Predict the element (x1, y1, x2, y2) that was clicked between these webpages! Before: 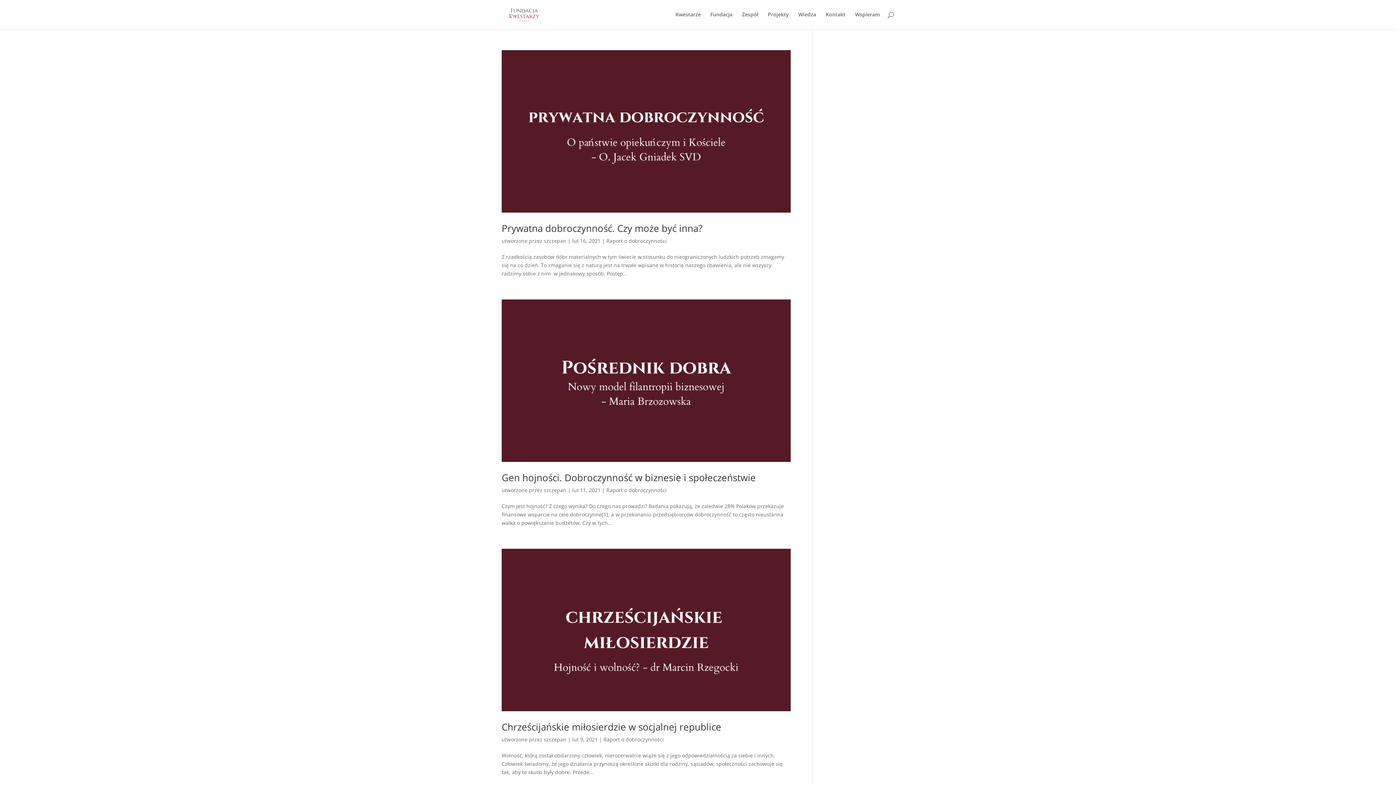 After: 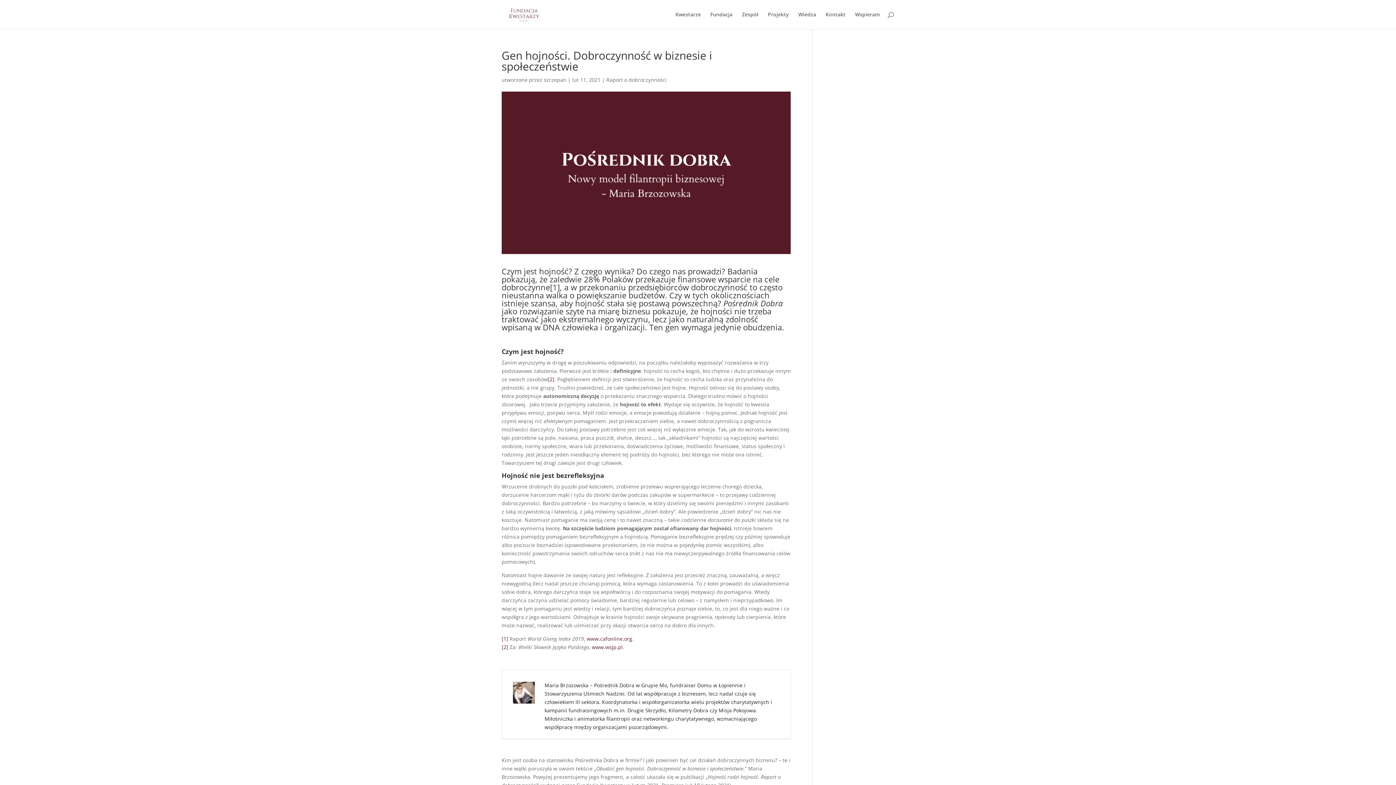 Action: bbox: (501, 299, 790, 462)